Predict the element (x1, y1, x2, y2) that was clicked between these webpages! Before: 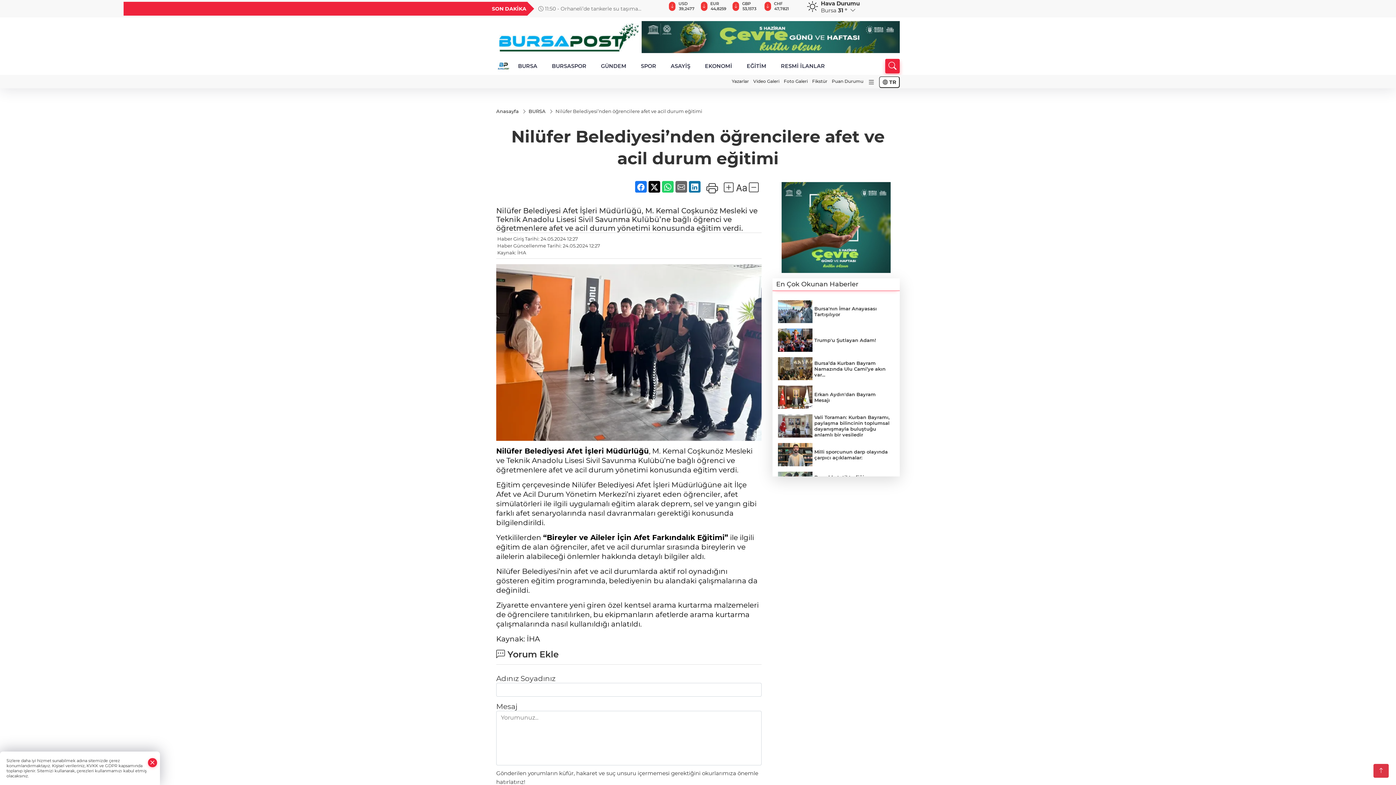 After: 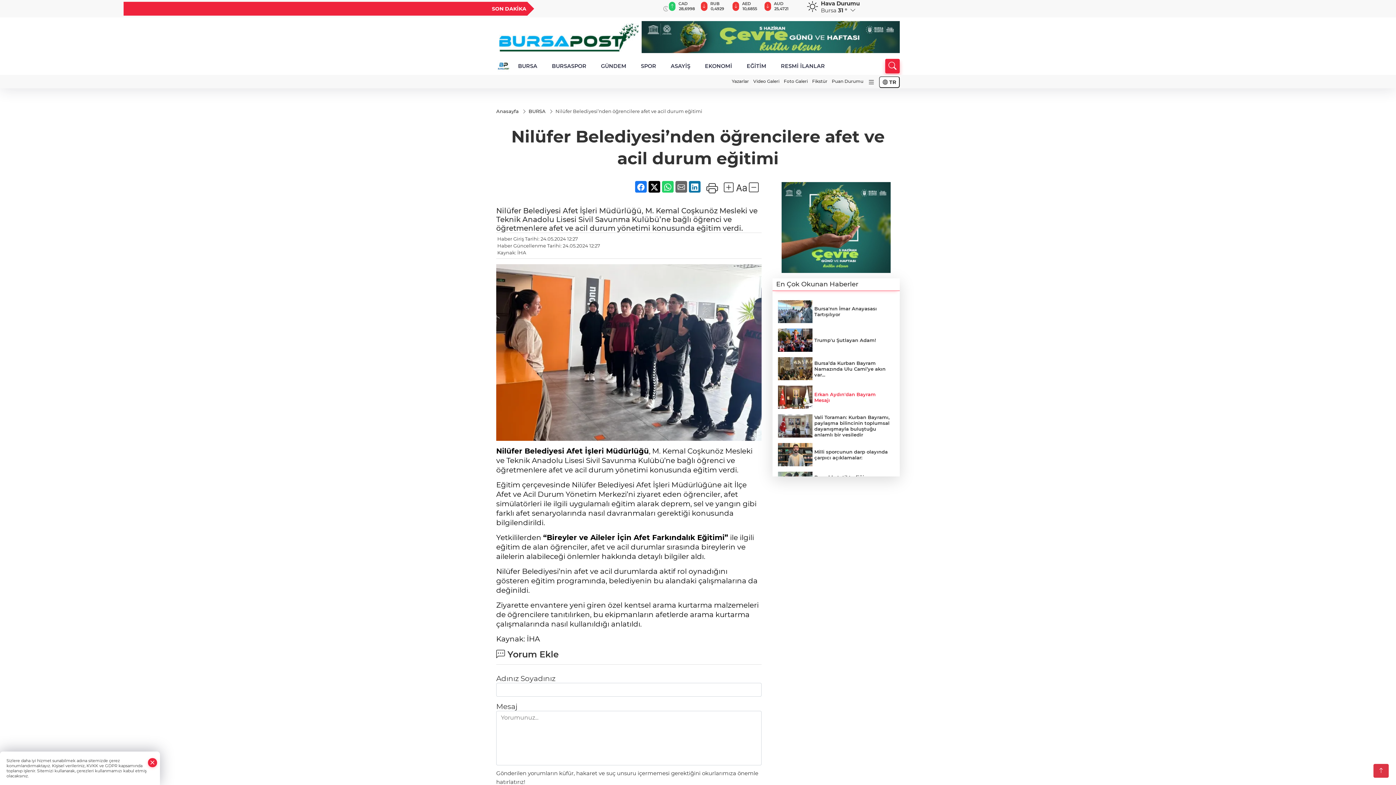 Action: bbox: (778, 385, 894, 409) label: Erkan Aydın'dan Bayram Mesajı